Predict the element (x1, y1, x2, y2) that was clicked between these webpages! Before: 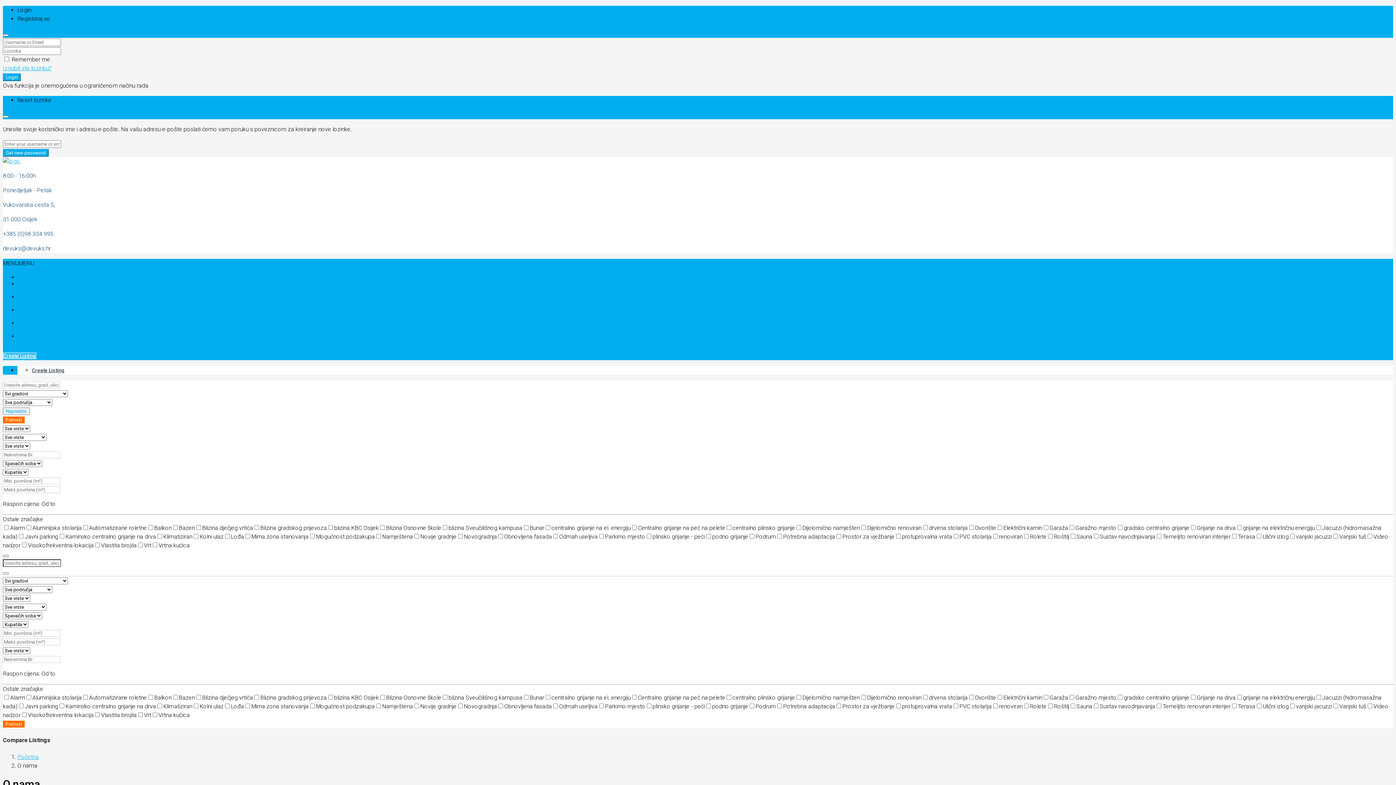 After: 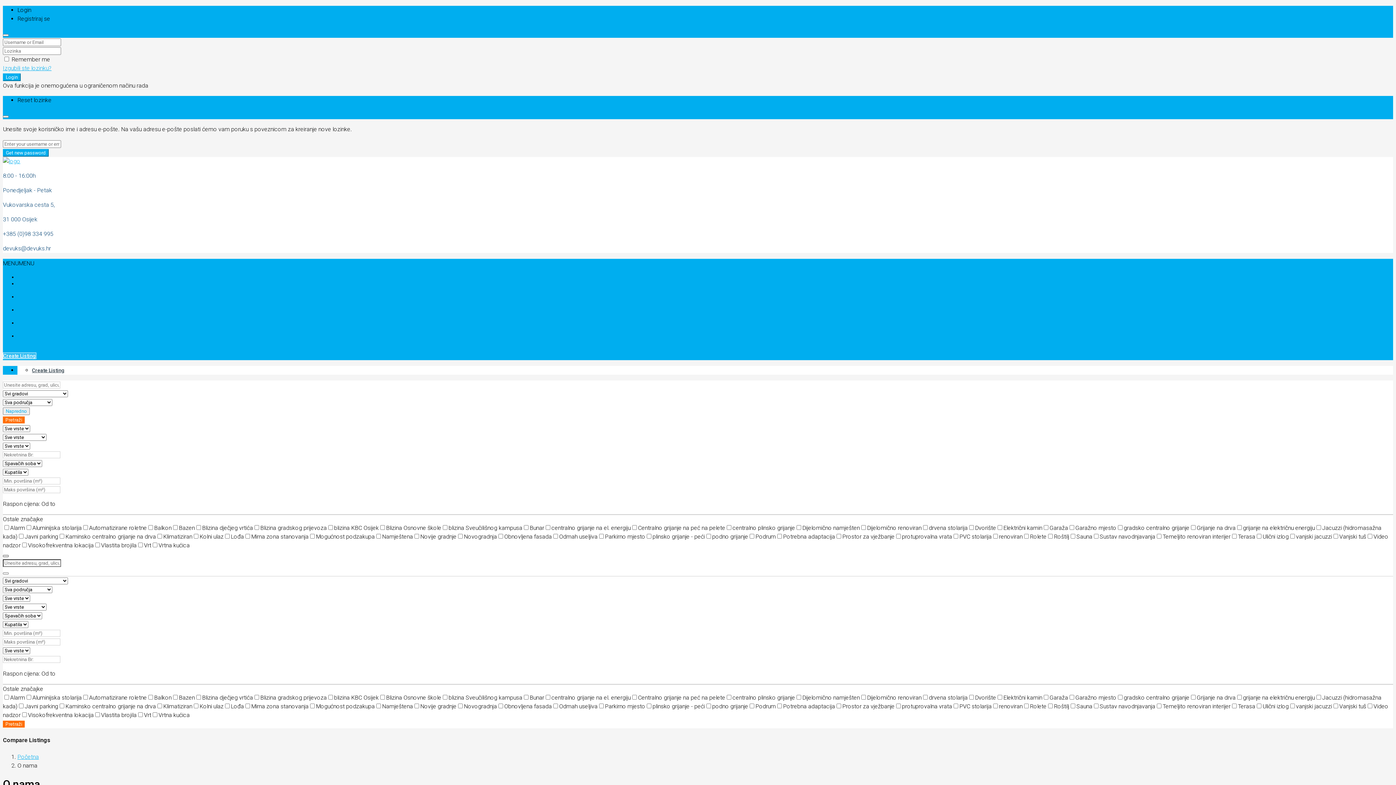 Action: bbox: (2, 555, 8, 557)